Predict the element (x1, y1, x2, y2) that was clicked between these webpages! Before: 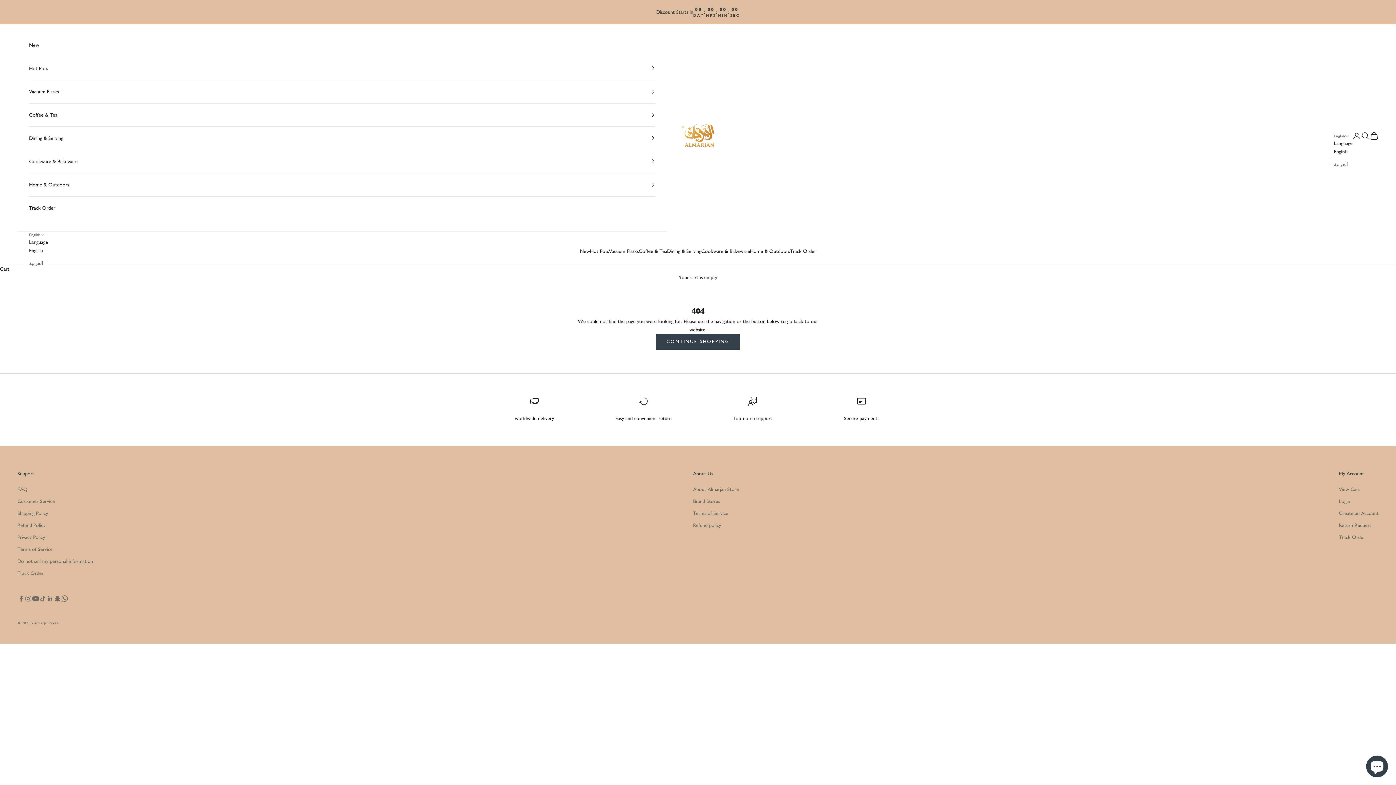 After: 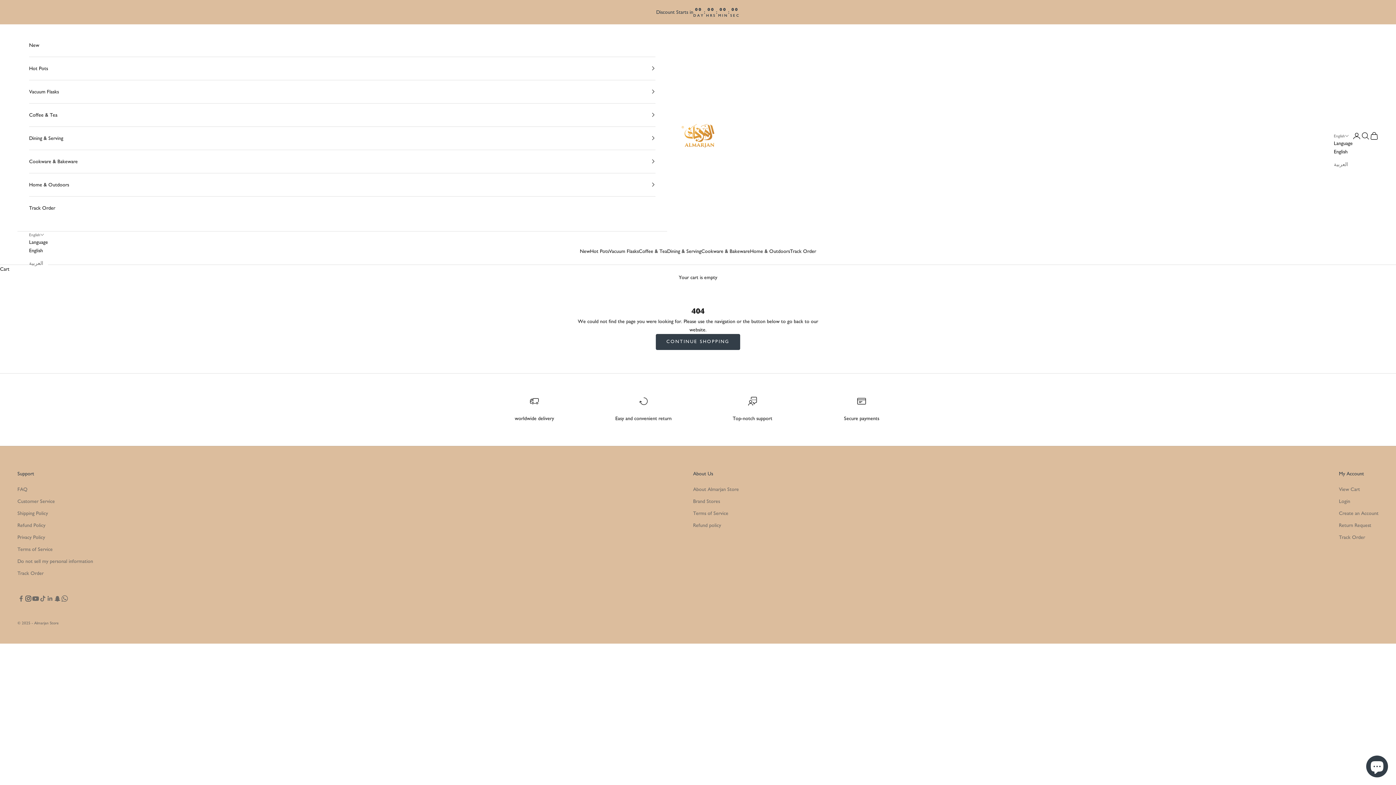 Action: bbox: (24, 595, 32, 602) label: Follow on Instagram